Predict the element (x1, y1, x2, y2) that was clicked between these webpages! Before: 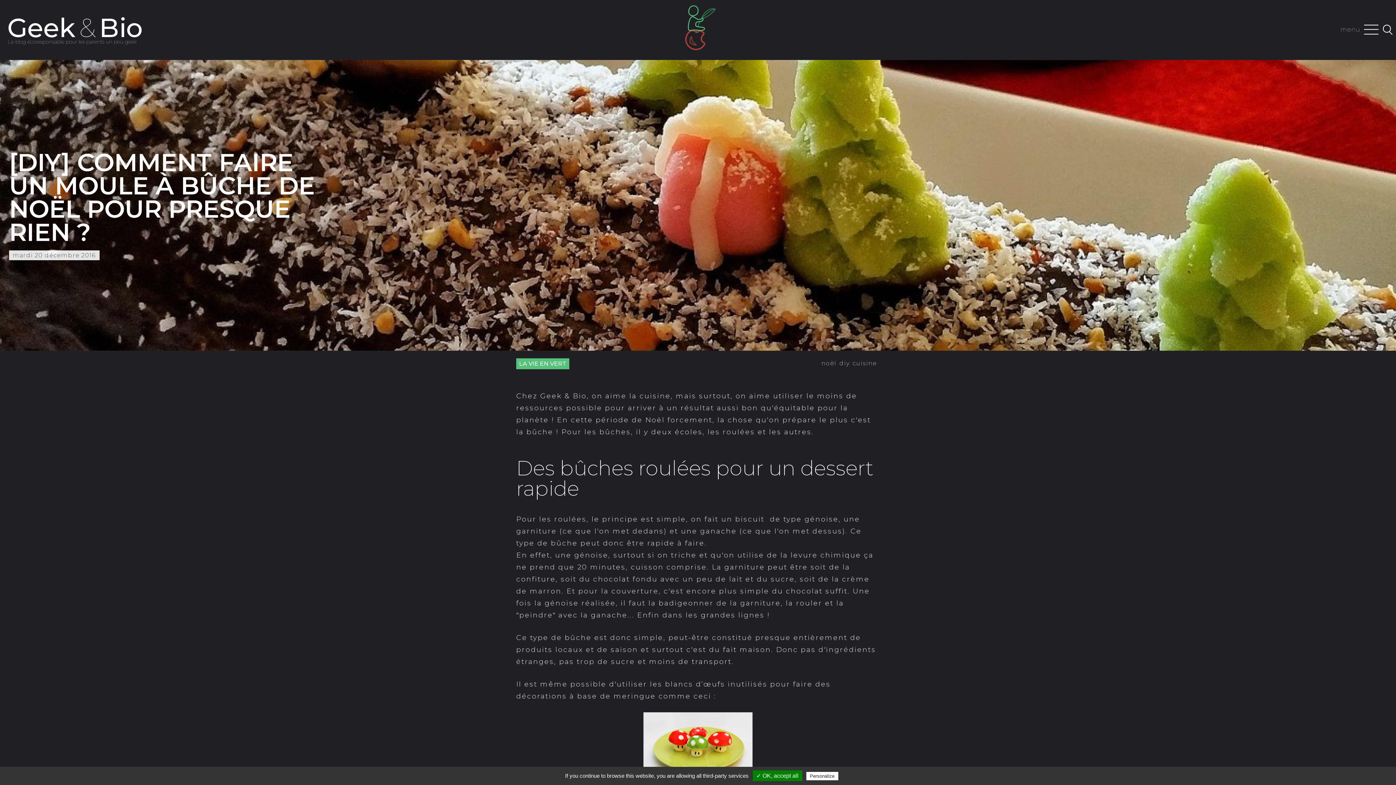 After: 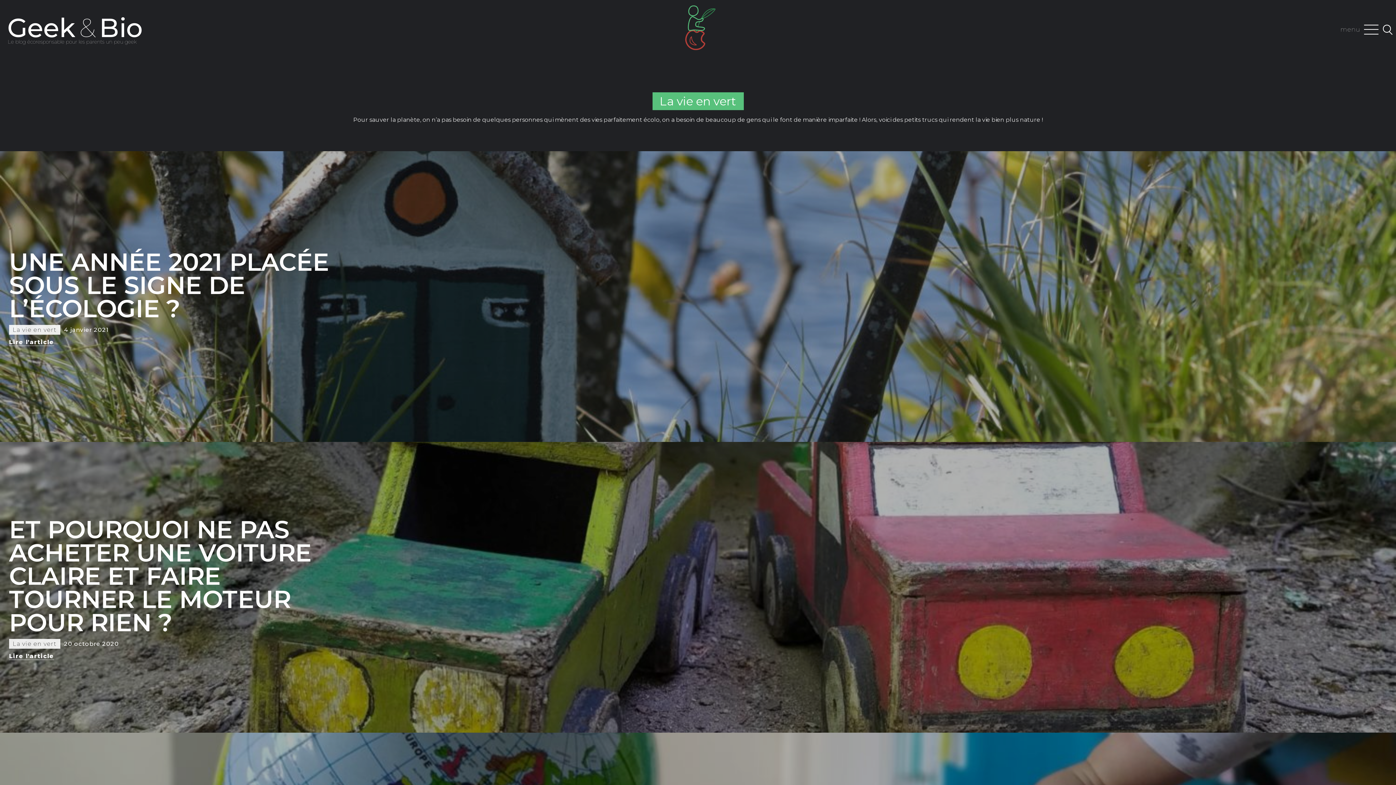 Action: bbox: (516, 358, 569, 369) label: LA VIE EN VERT